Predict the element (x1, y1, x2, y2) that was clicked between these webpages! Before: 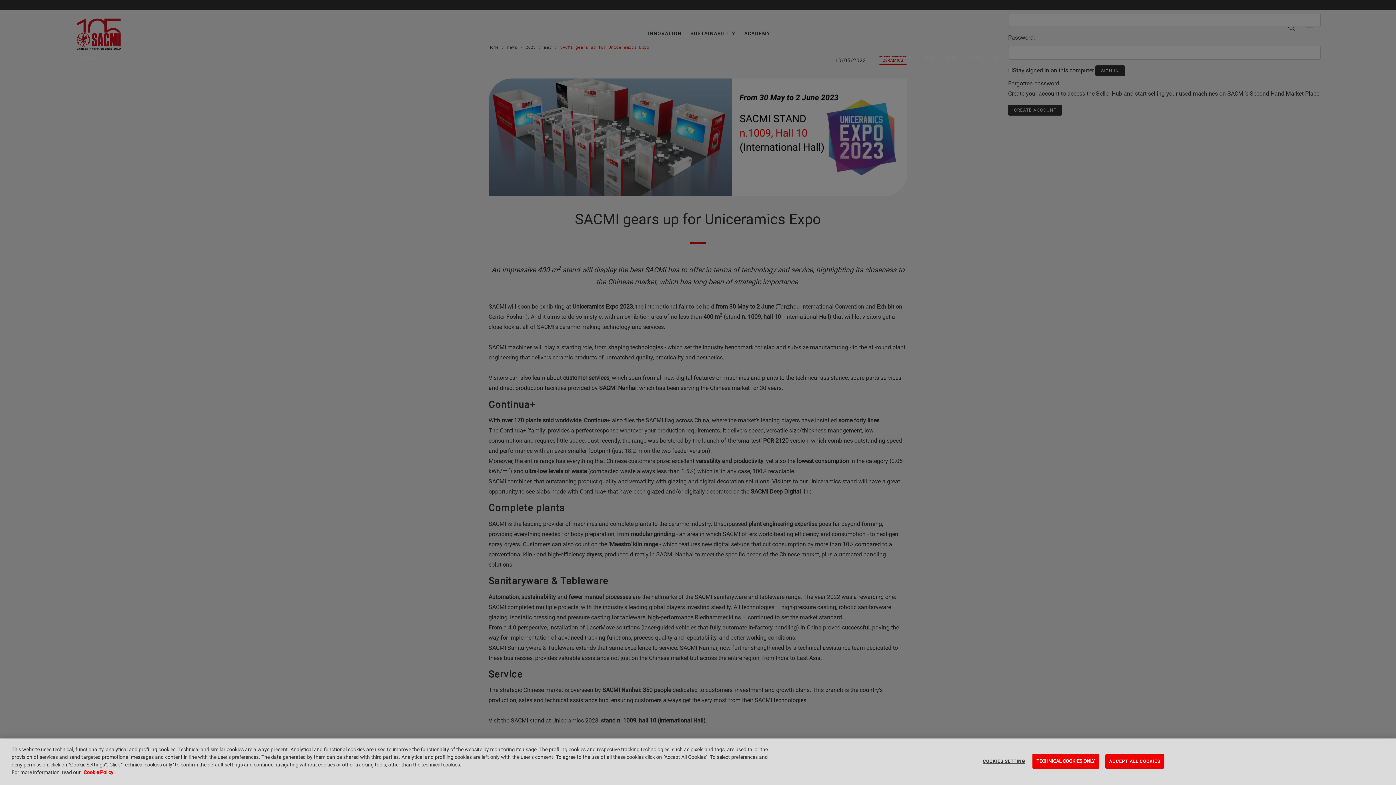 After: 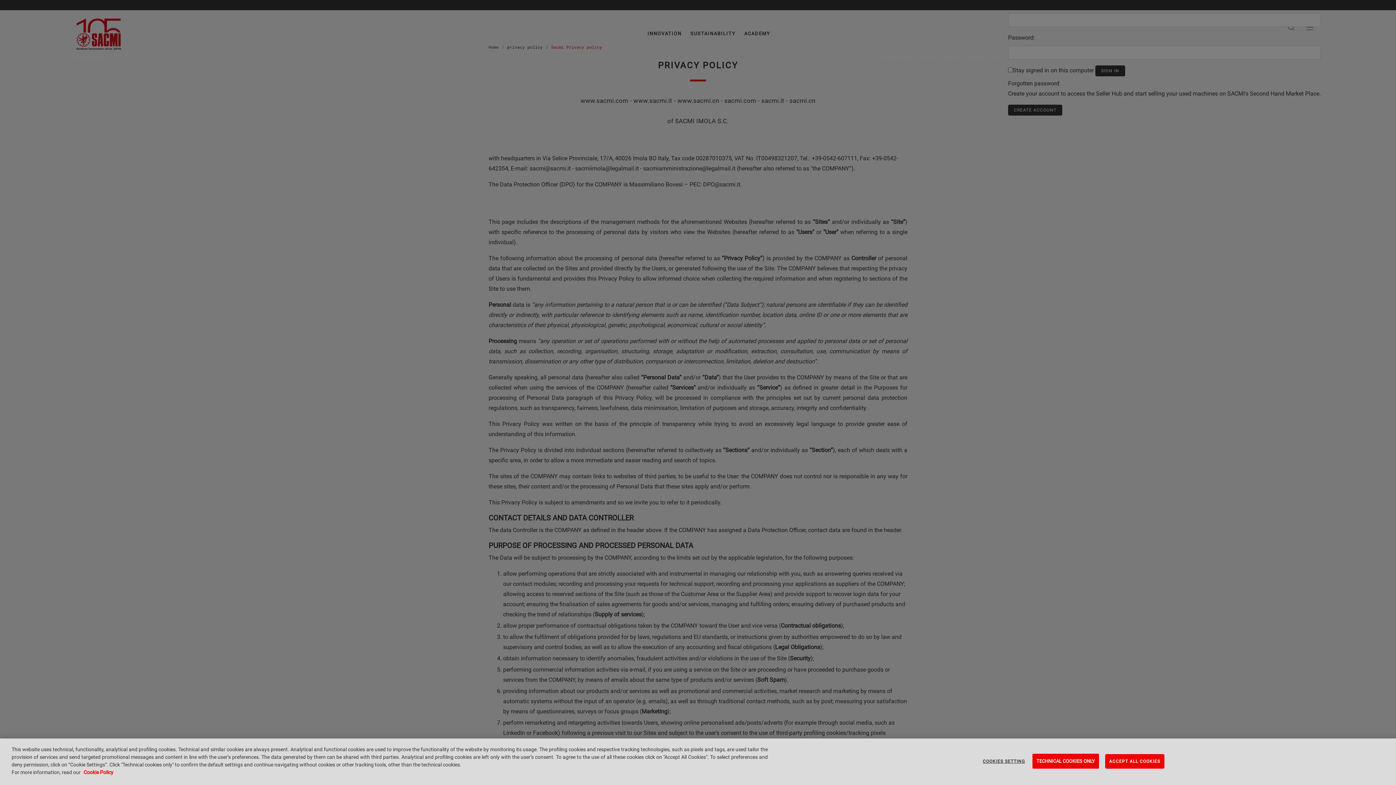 Action: bbox: (83, 769, 113, 775) label: More information about your privacy